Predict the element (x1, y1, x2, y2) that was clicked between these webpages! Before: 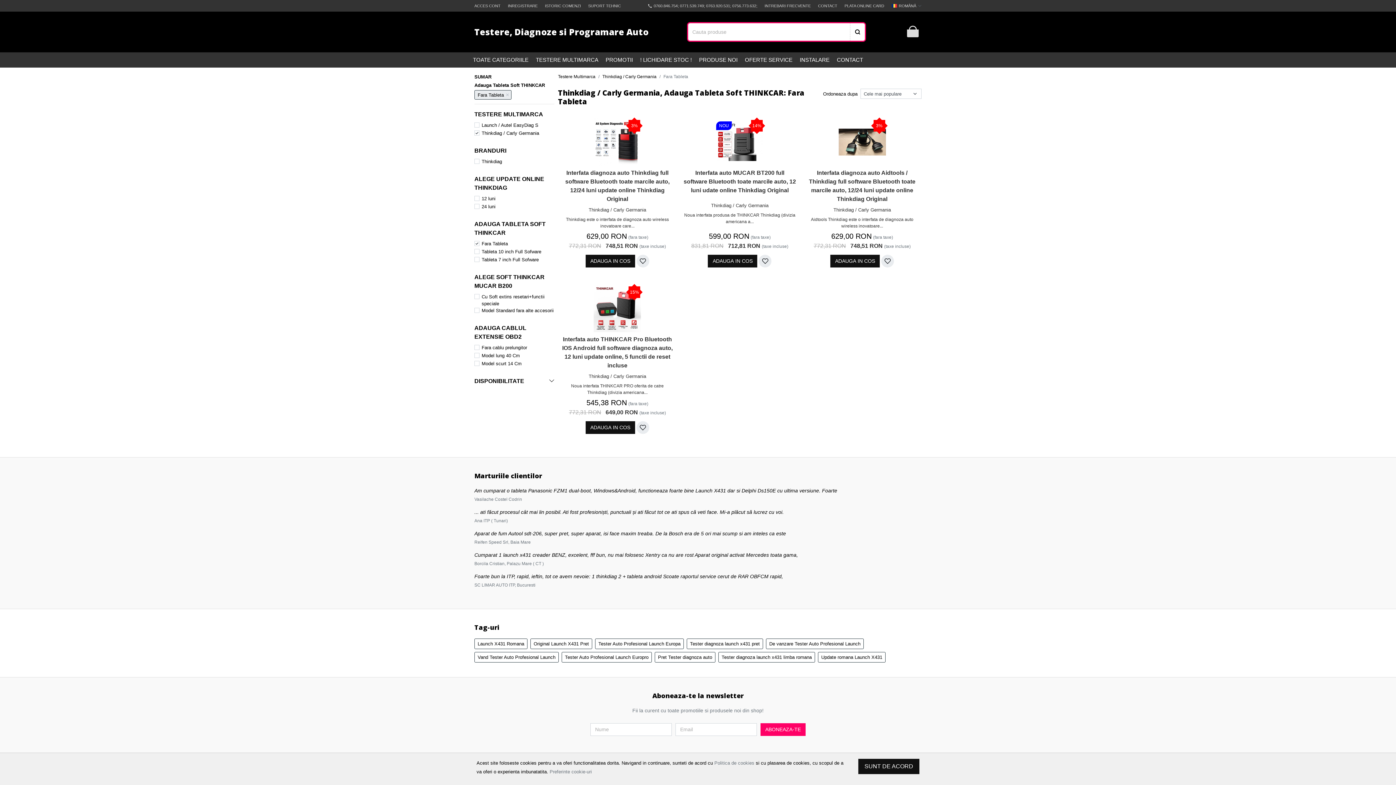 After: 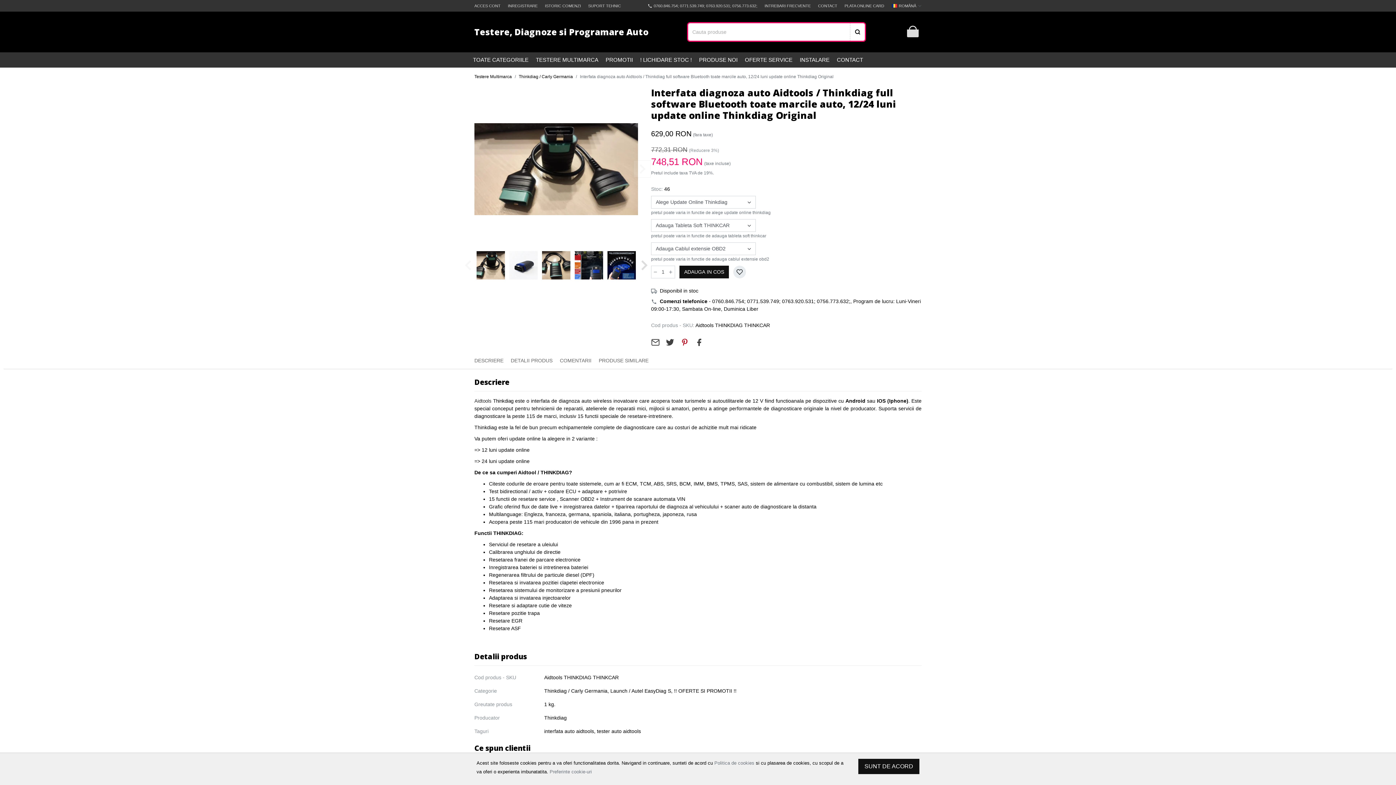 Action: label: Interfata diagnoza auto Aidtools / Thinkdiag full software Bluetooth toate marcile auto, 12/24 luni update online Thinkdiag Original bbox: (805, 168, 918, 203)